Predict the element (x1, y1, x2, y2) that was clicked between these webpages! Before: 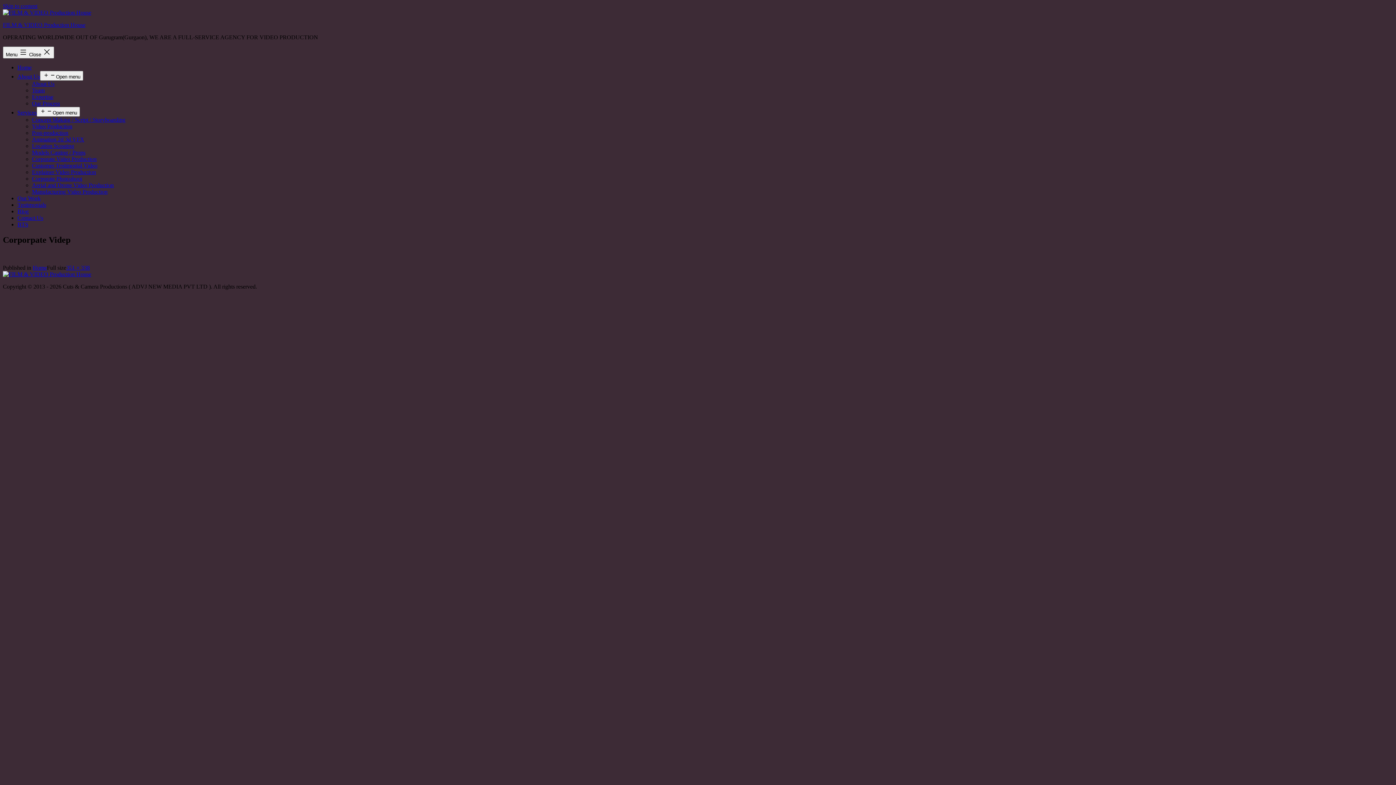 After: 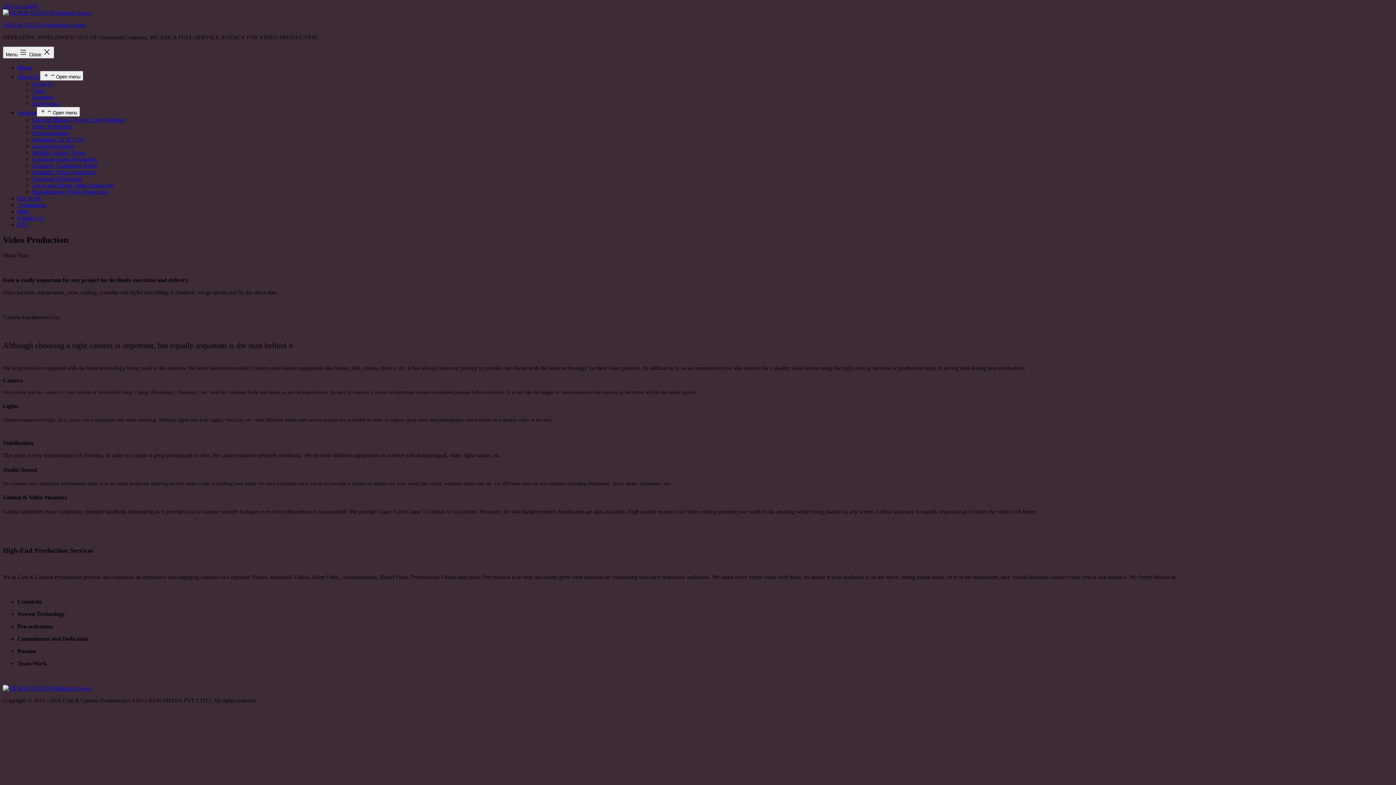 Action: label: Video Production bbox: (32, 123, 72, 129)